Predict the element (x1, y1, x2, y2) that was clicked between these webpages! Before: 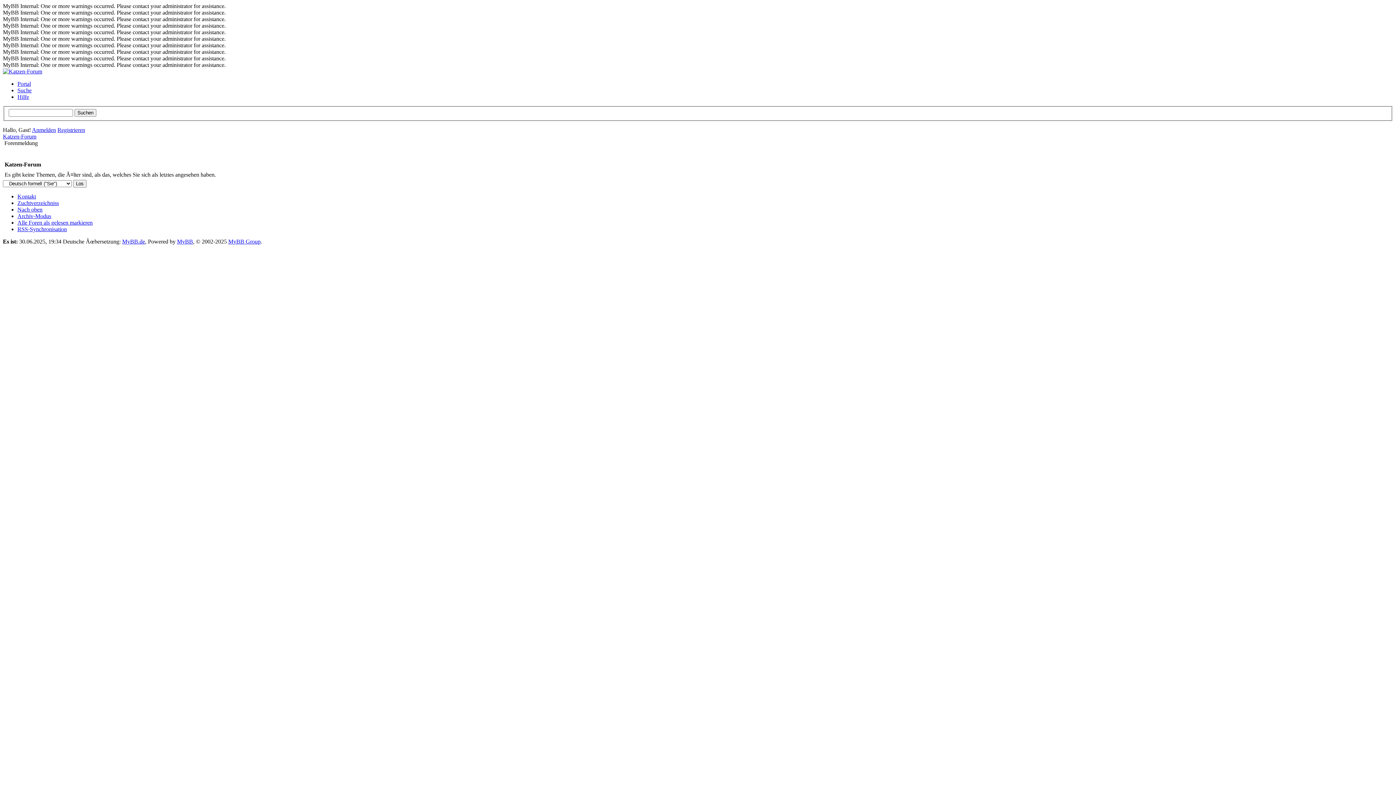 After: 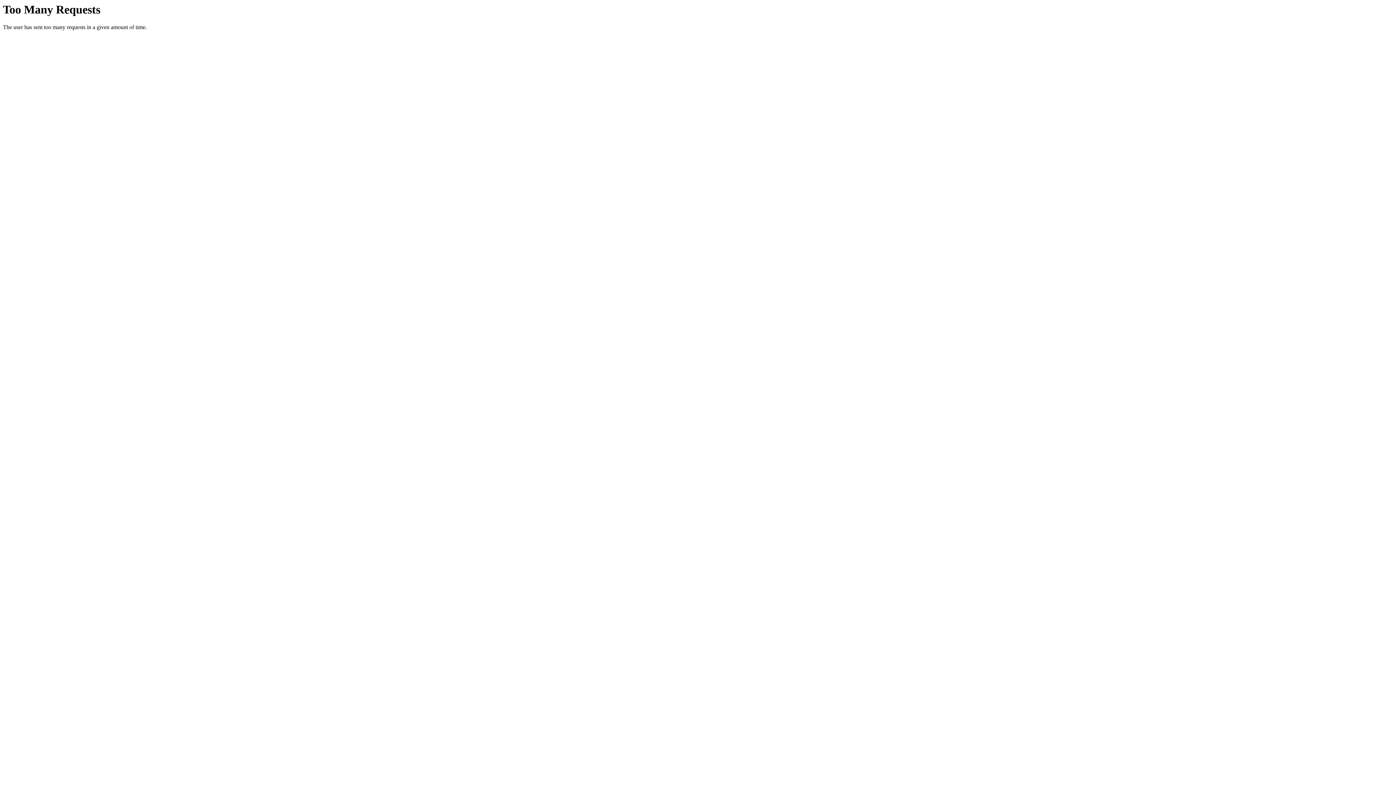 Action: label: Katzen-Forum bbox: (2, 133, 36, 139)